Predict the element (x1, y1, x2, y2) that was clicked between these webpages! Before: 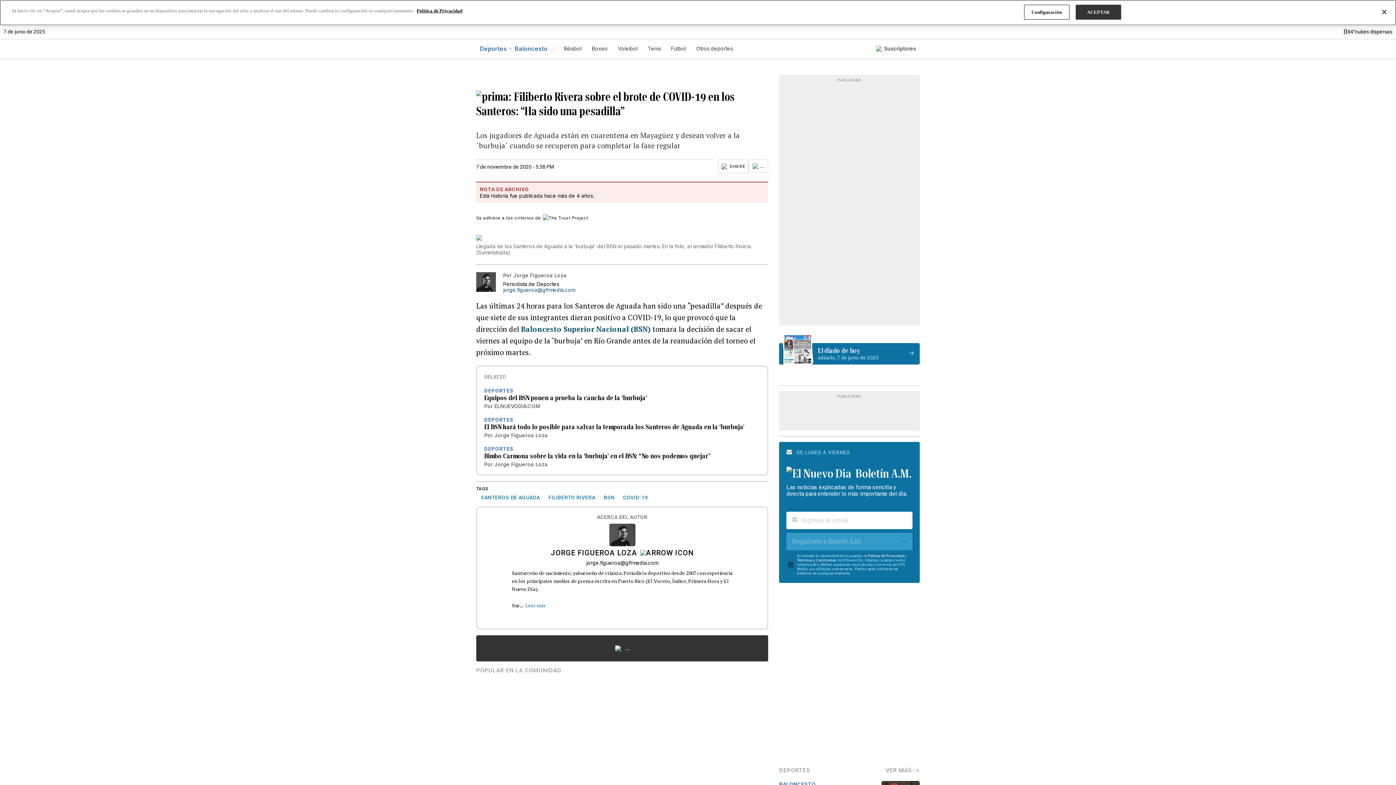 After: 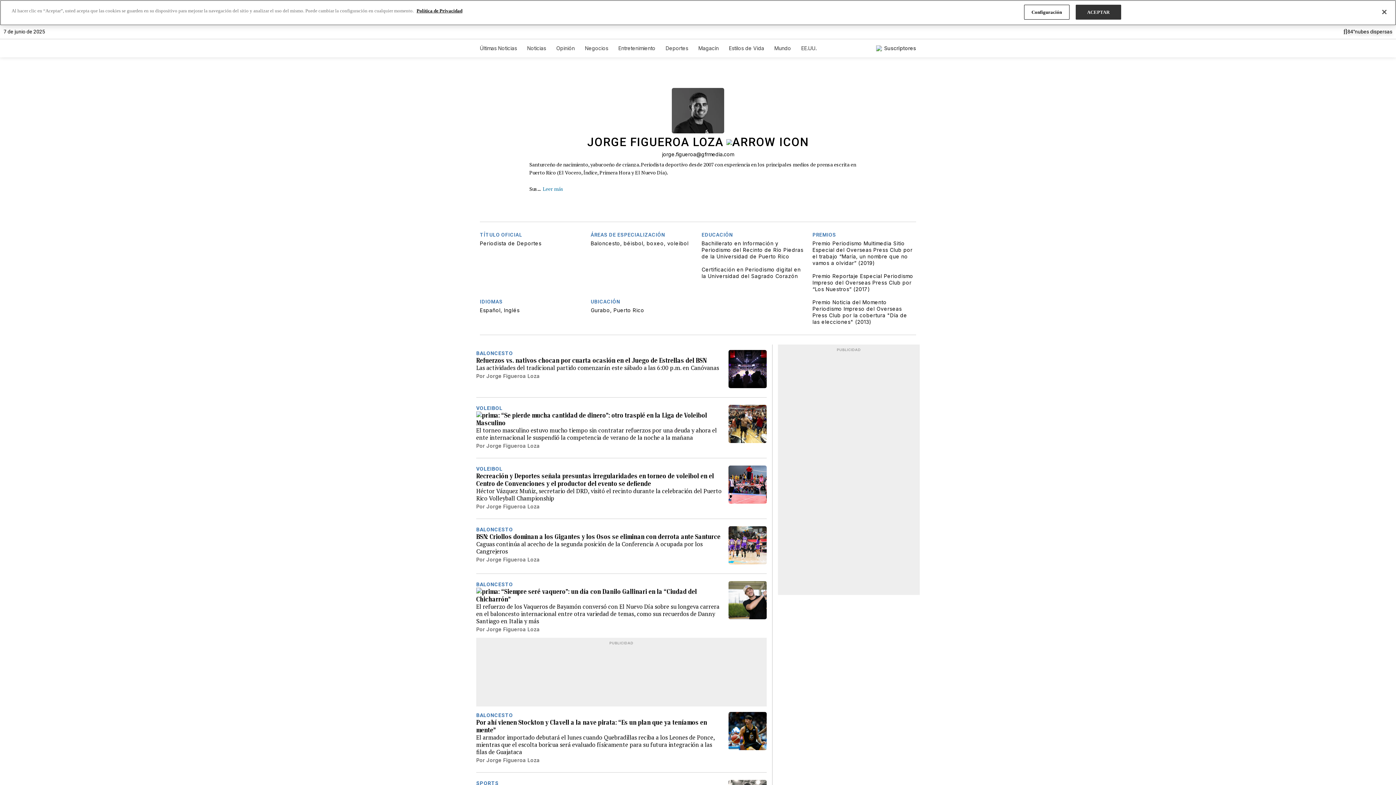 Action: label: Jorge Figueroa Loza bbox: (494, 461, 548, 467)